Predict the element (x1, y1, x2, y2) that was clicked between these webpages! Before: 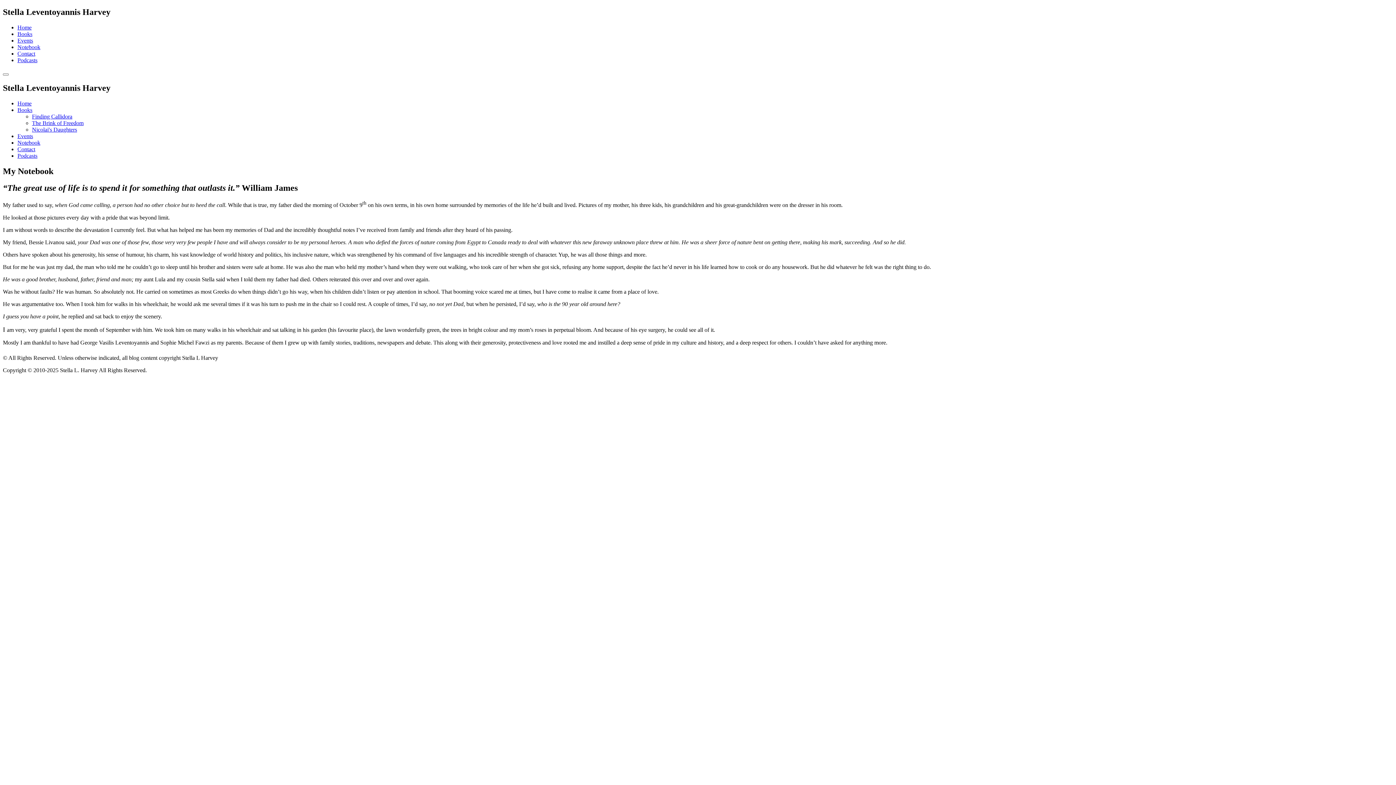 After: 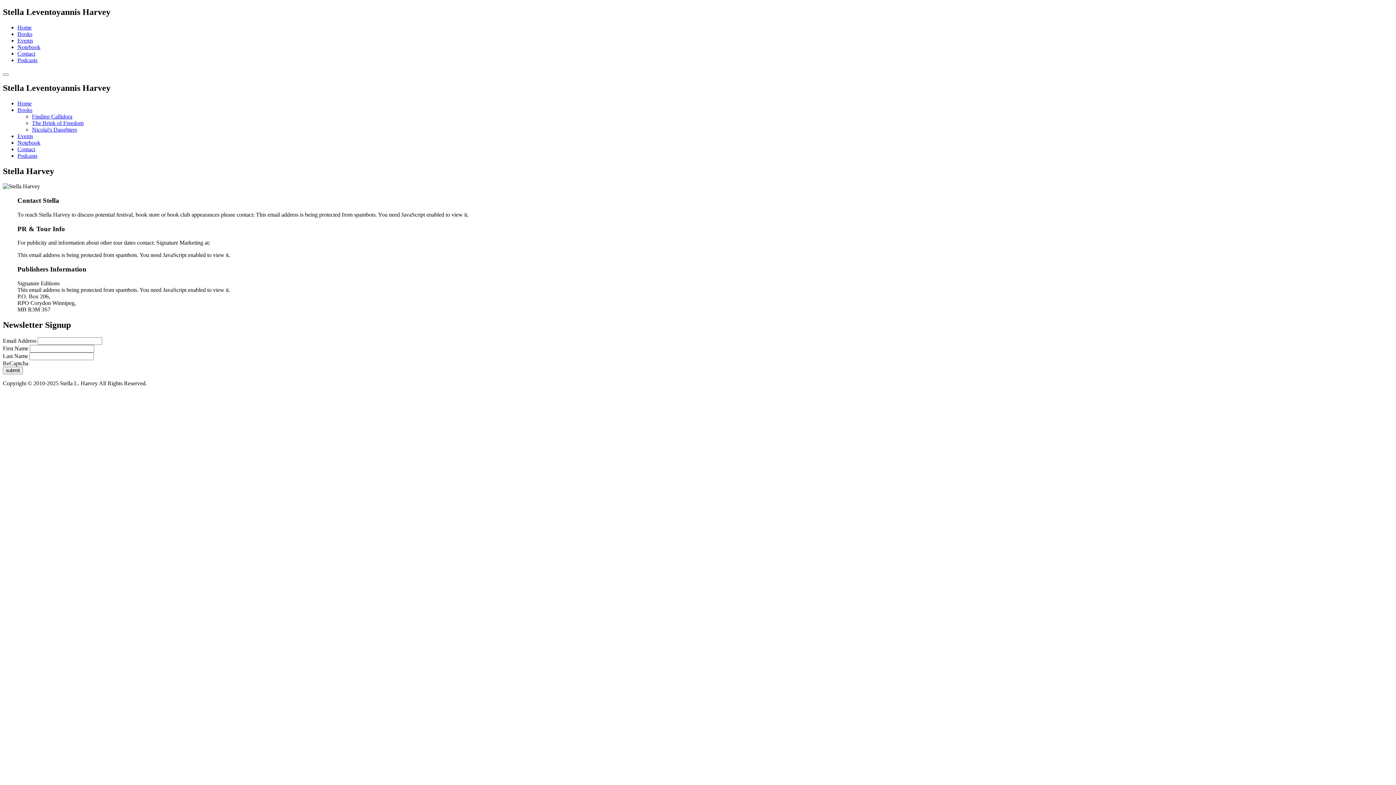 Action: label: Contact bbox: (17, 50, 35, 56)